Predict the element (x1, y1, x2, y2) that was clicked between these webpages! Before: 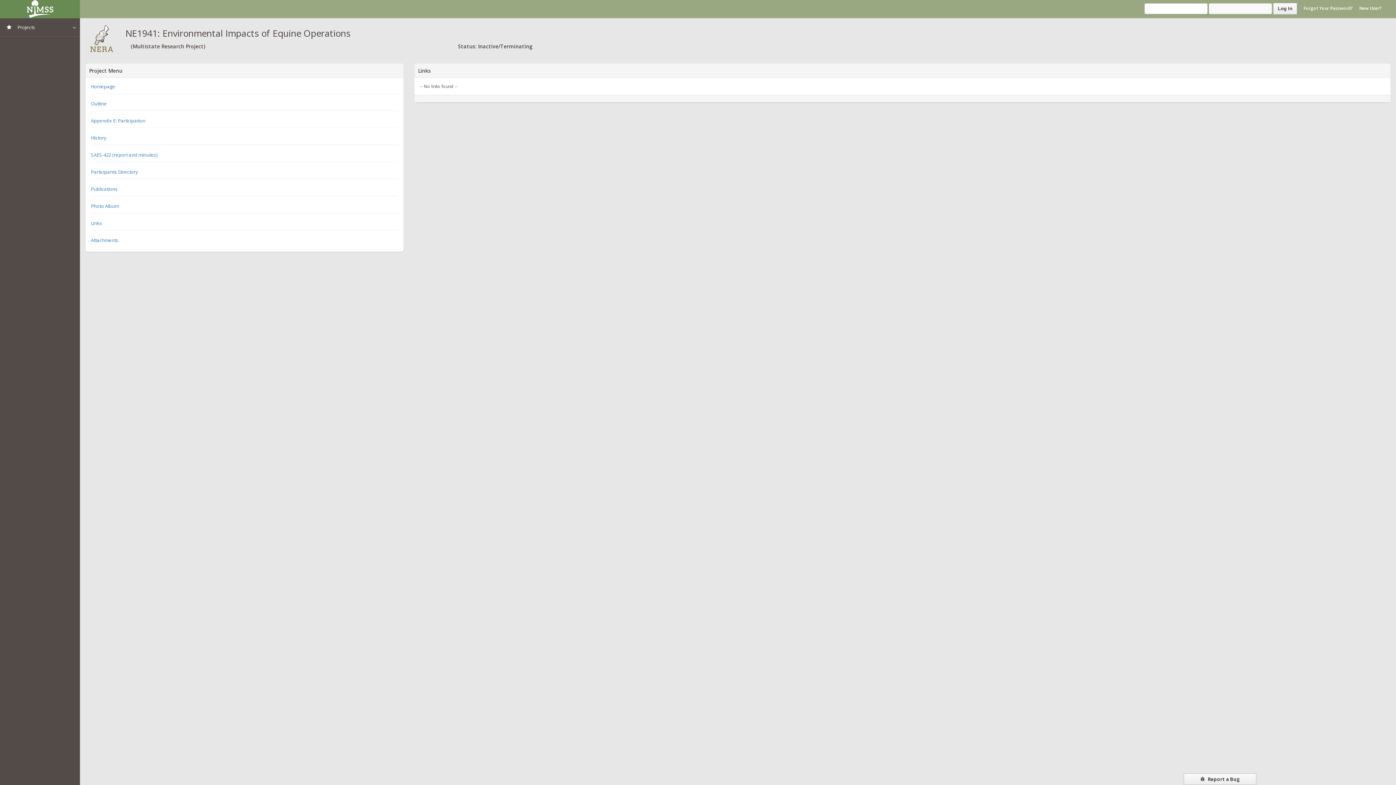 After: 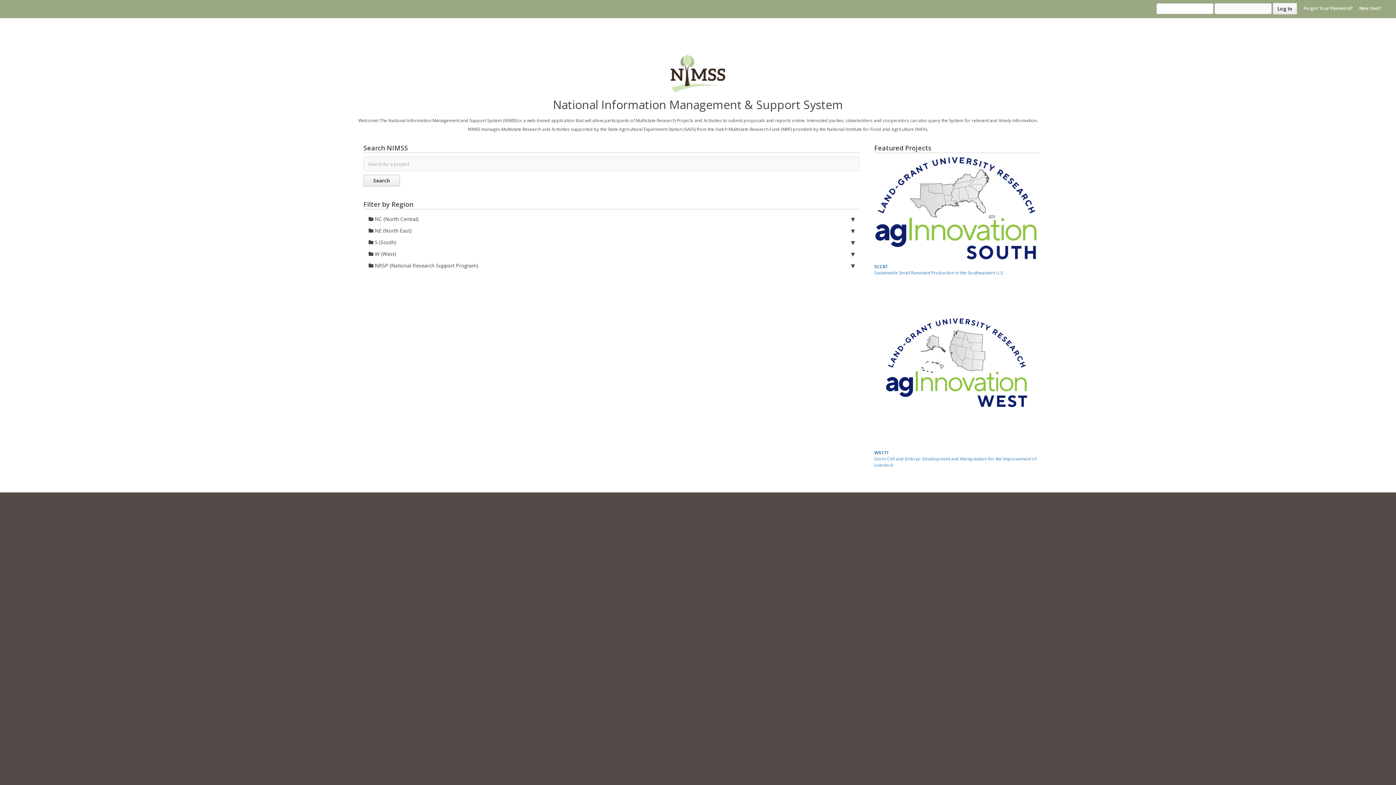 Action: label: NIMSS bbox: (0, 0, 80, 18)